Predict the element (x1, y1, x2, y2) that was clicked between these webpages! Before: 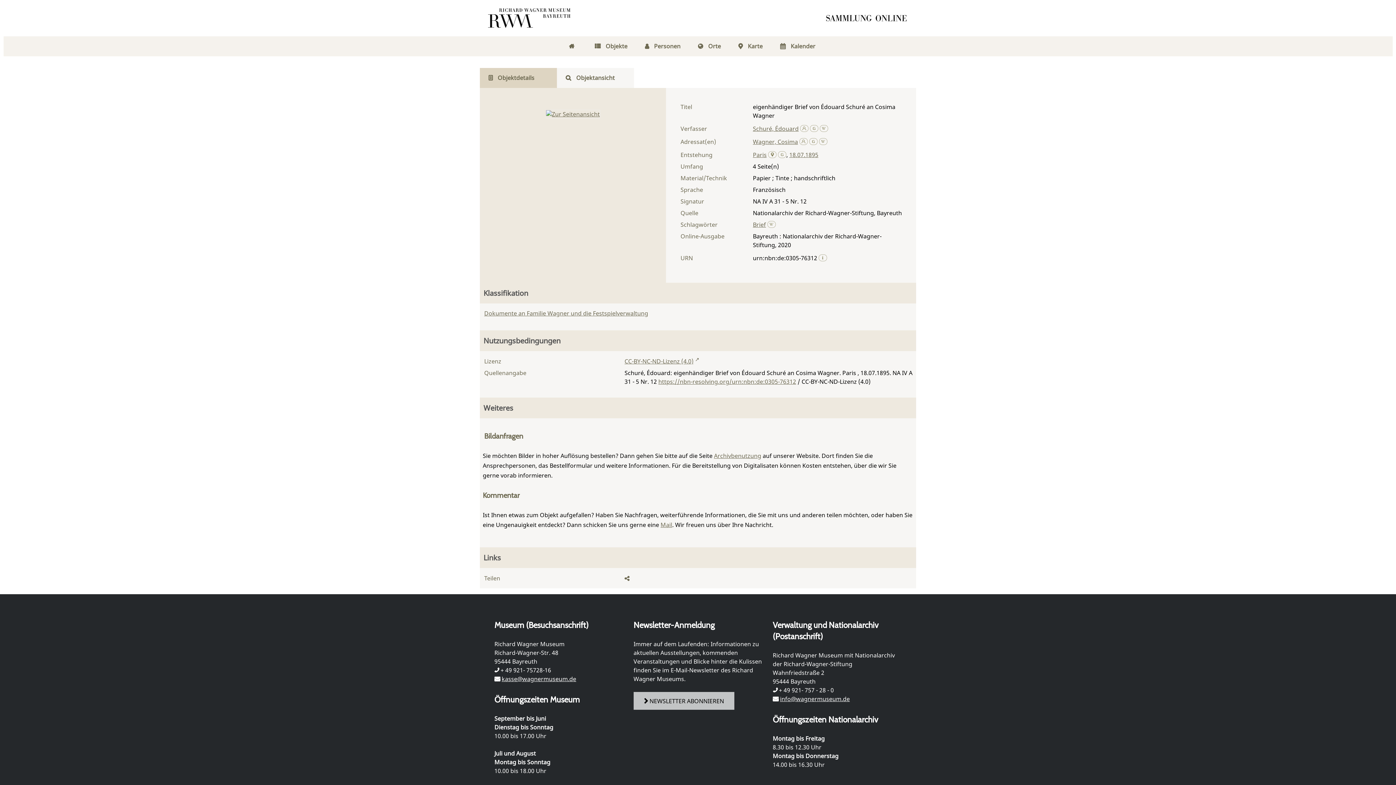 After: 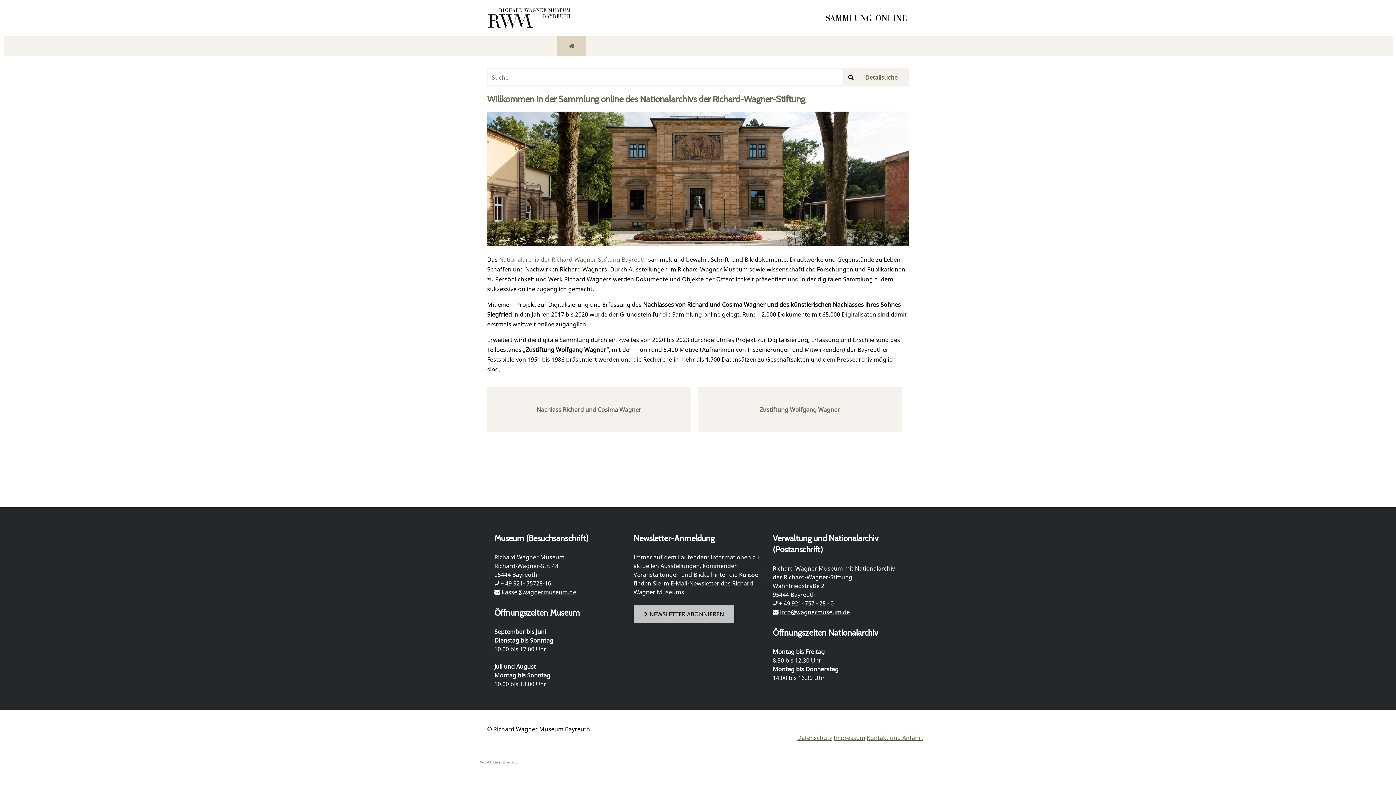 Action: bbox: (825, 13, 912, 22)